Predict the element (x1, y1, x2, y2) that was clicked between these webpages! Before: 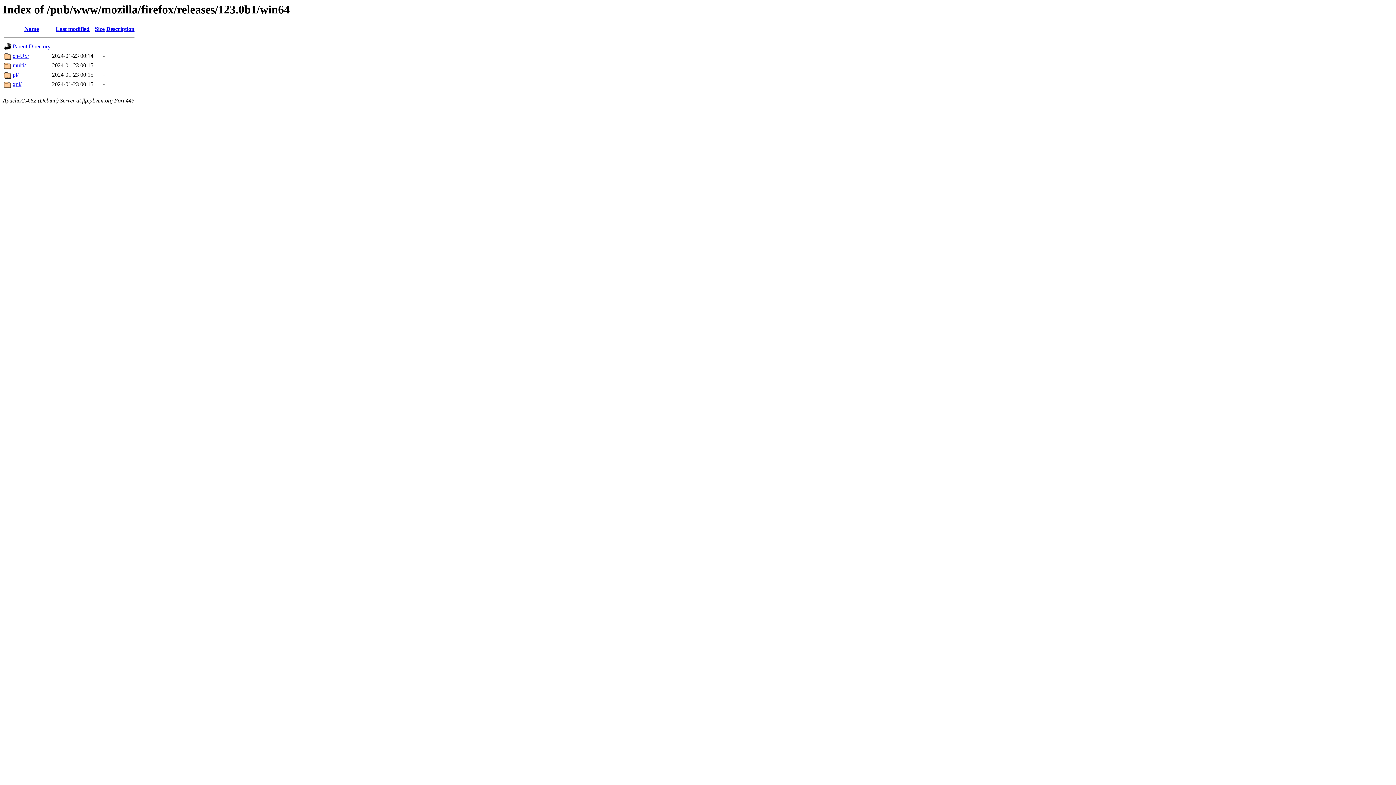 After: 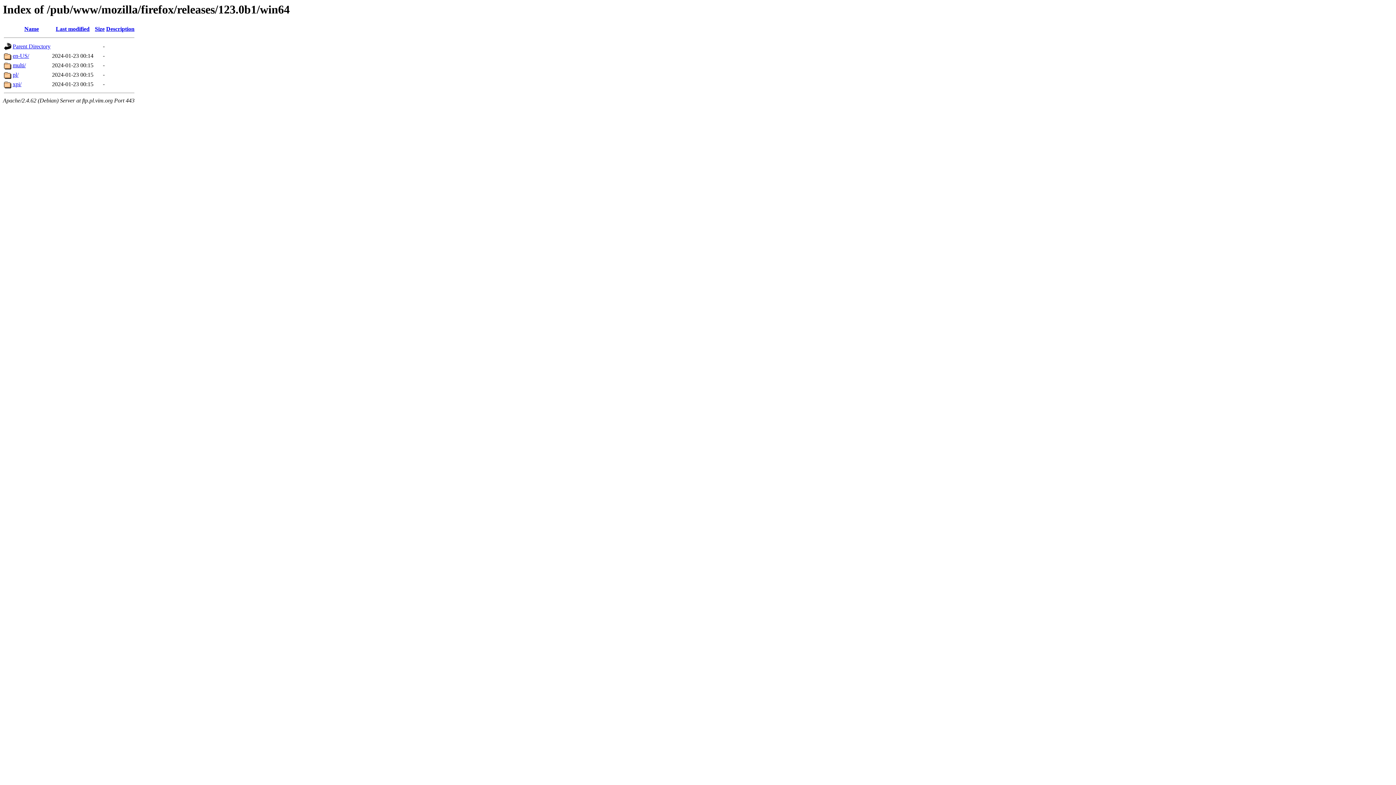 Action: label: Name bbox: (24, 25, 38, 32)